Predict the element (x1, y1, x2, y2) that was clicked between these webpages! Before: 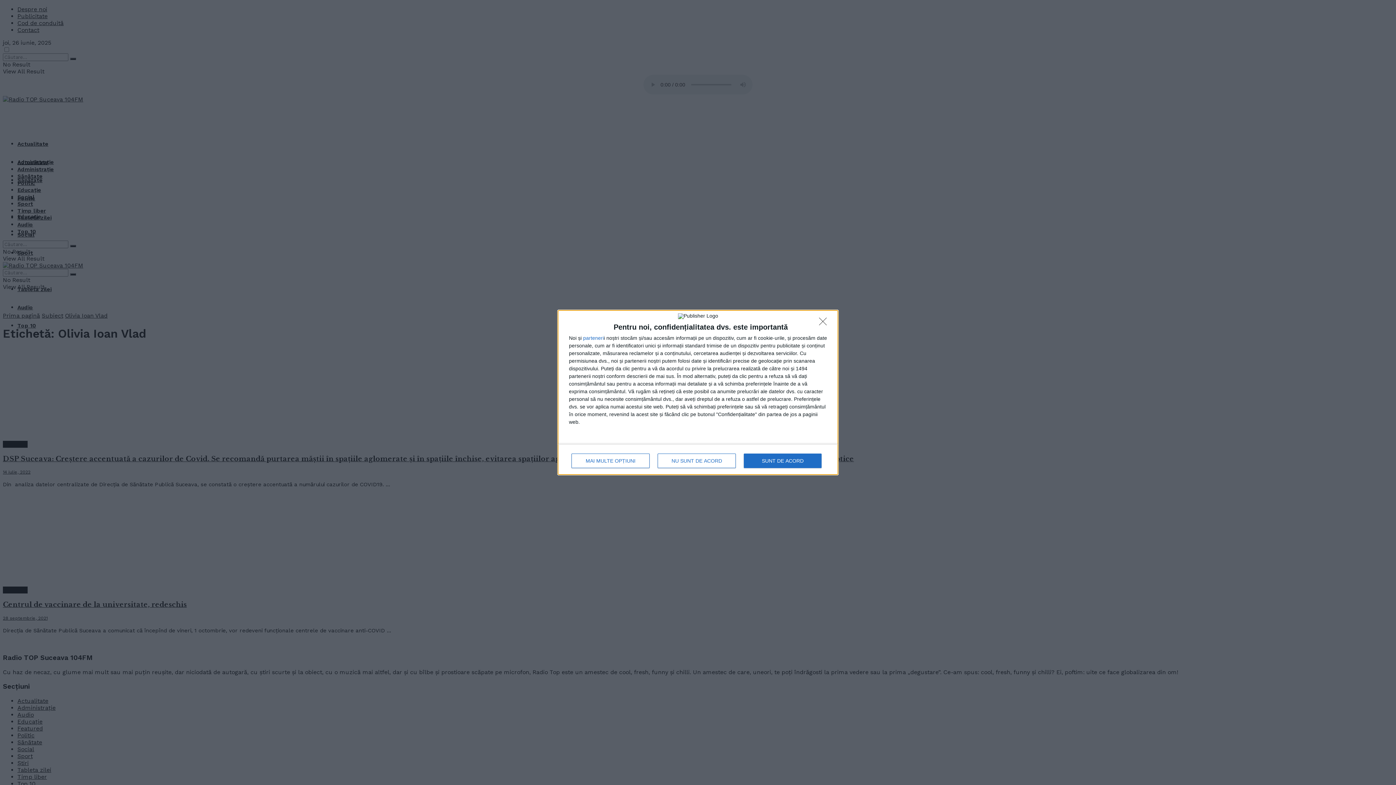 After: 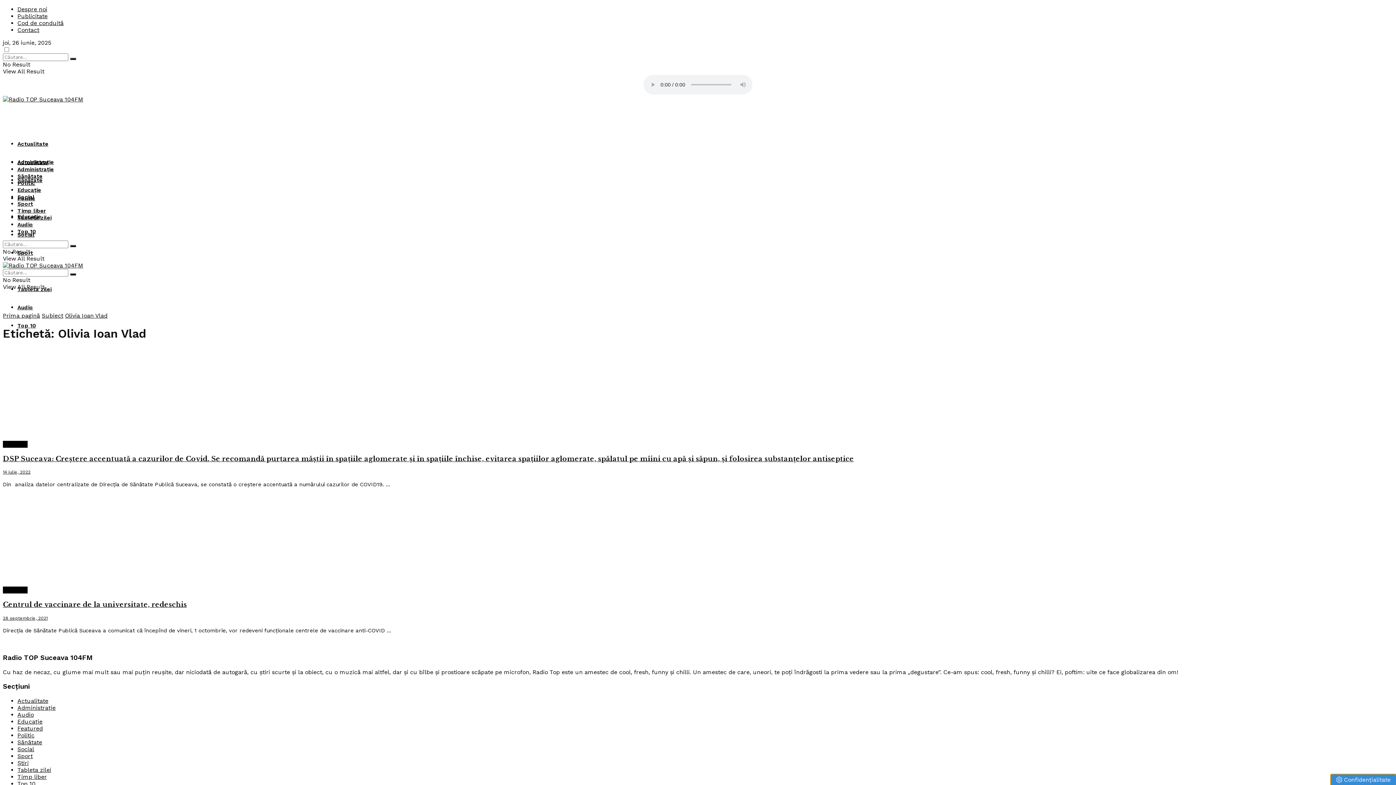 Action: label: NU SUNT DE ACORD bbox: (819, 317, 830, 329)